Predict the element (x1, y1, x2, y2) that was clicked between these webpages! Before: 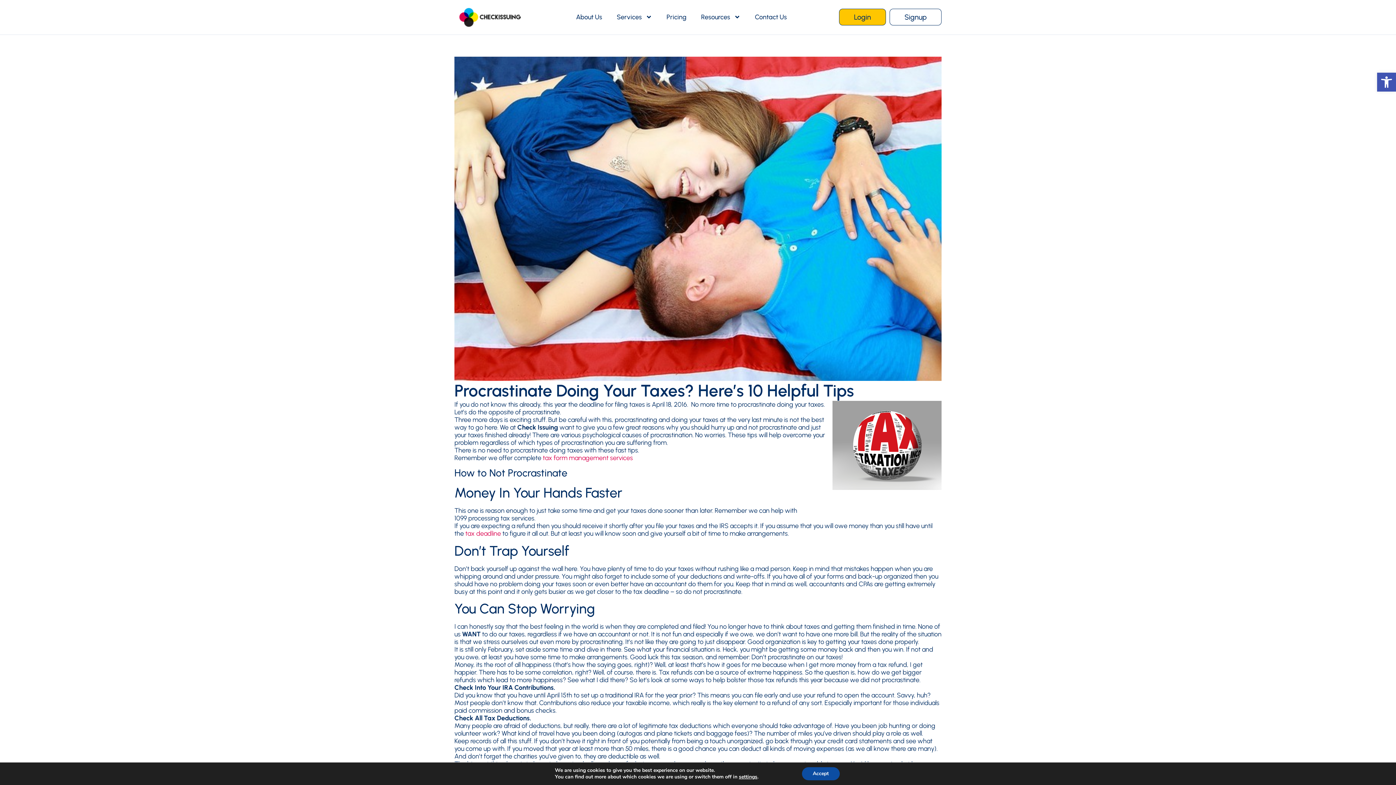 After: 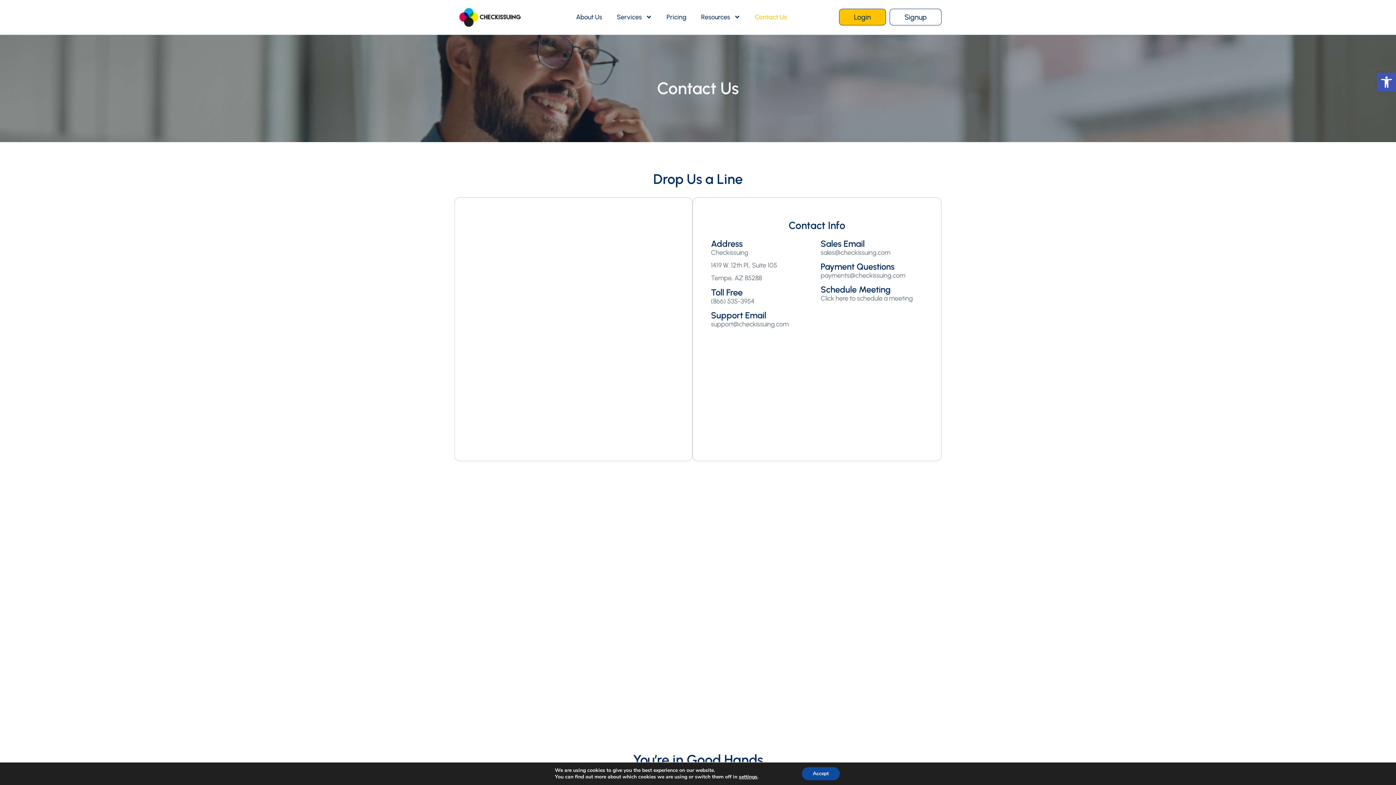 Action: bbox: (747, 8, 794, 25) label: Contact Us